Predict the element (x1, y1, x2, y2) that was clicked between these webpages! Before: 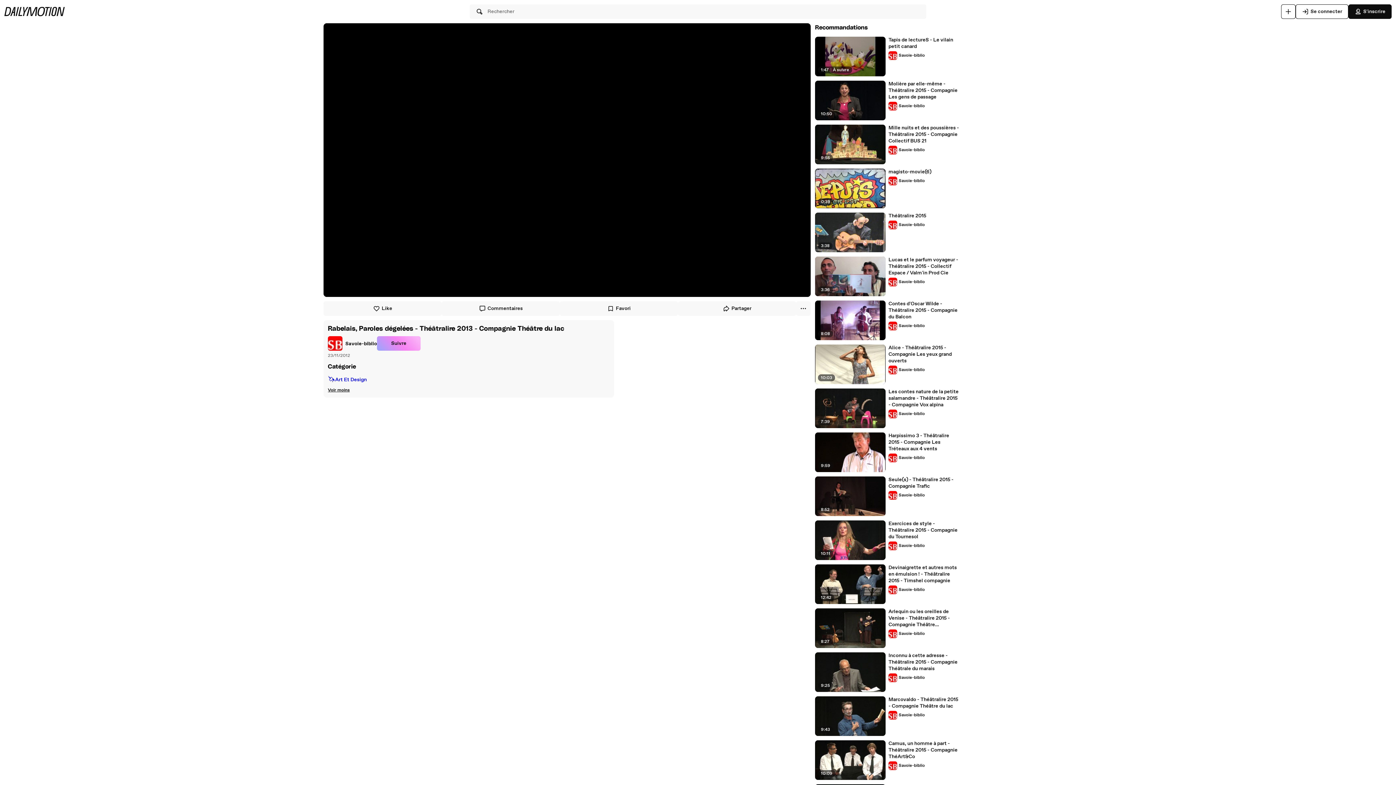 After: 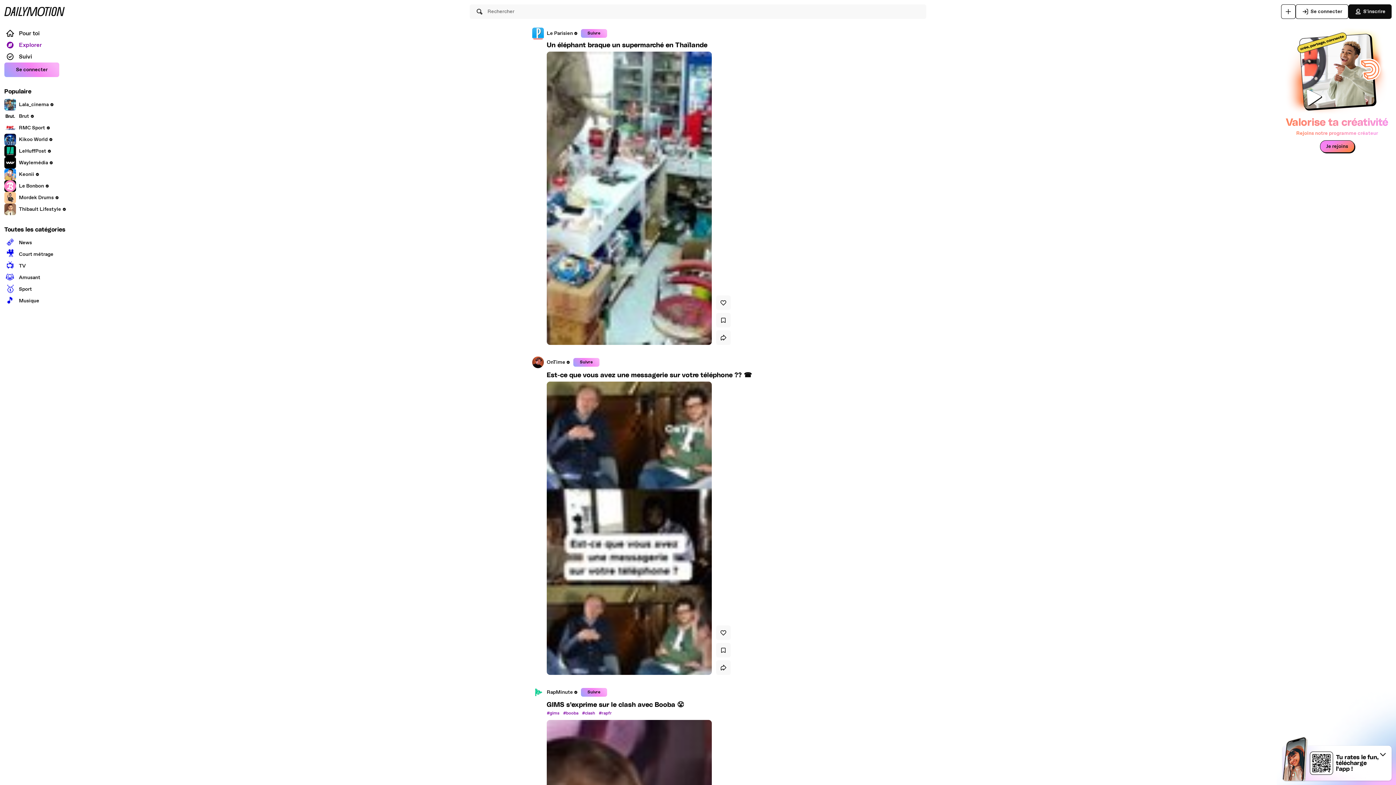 Action: bbox: (4, 6, 64, 16)